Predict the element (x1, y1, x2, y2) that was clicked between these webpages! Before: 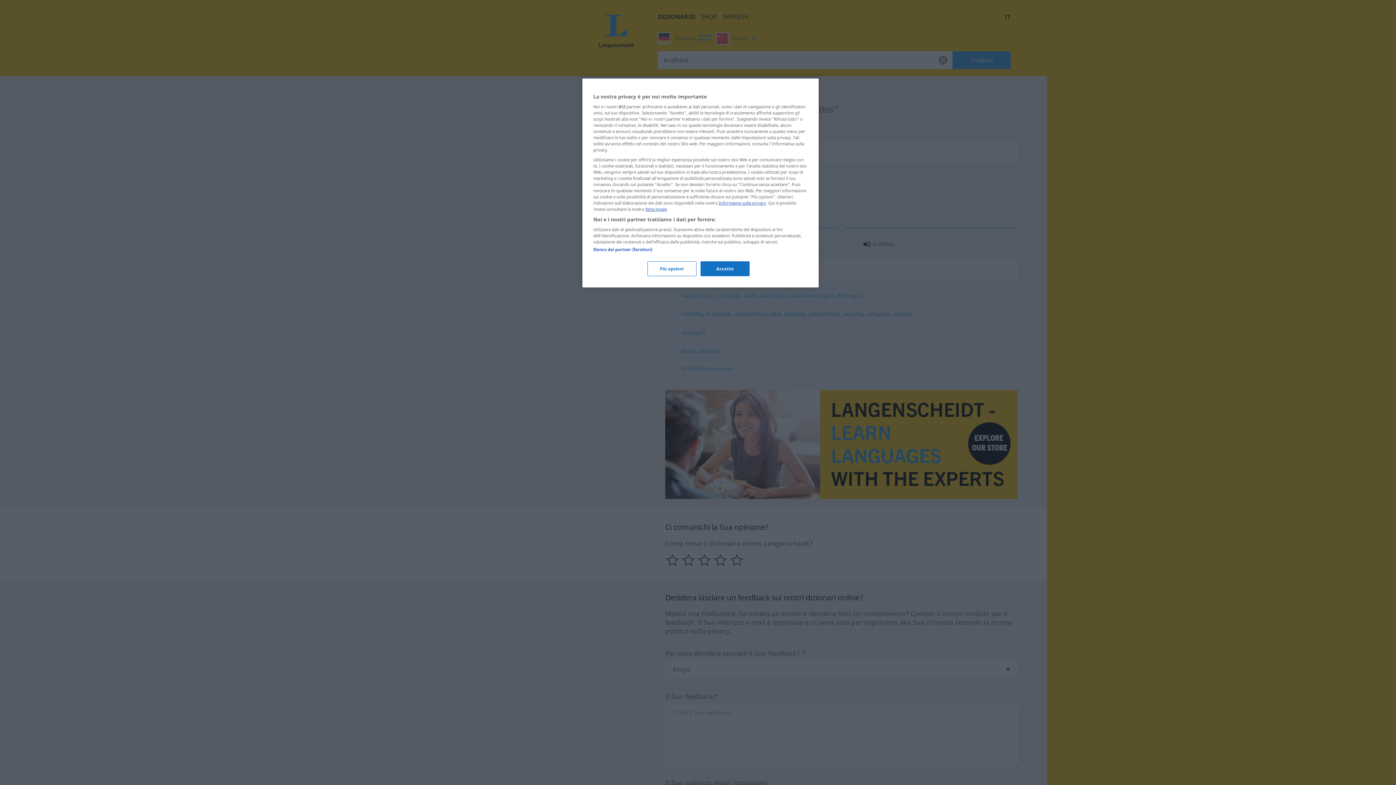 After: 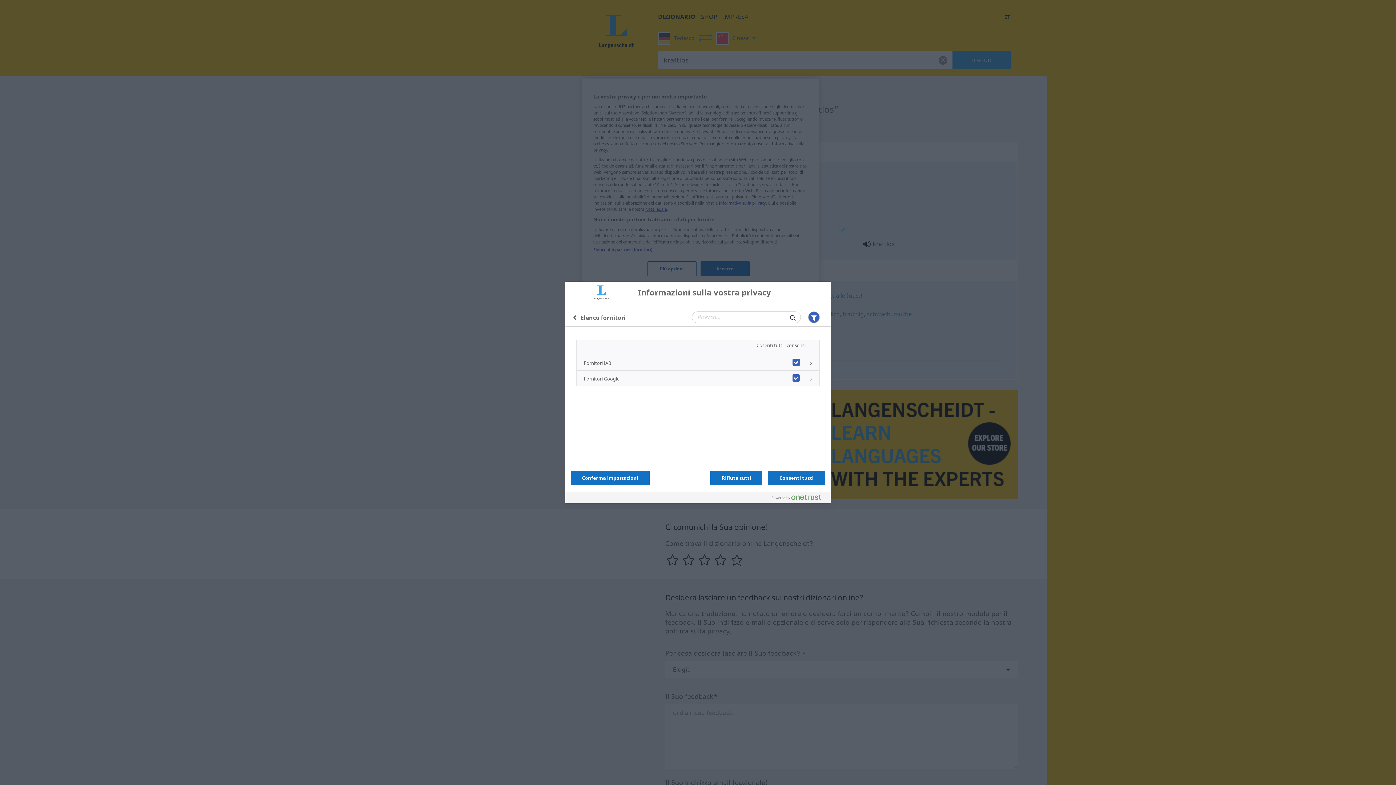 Action: label: Elenco dei partner (fornitori) bbox: (593, 246, 652, 252)